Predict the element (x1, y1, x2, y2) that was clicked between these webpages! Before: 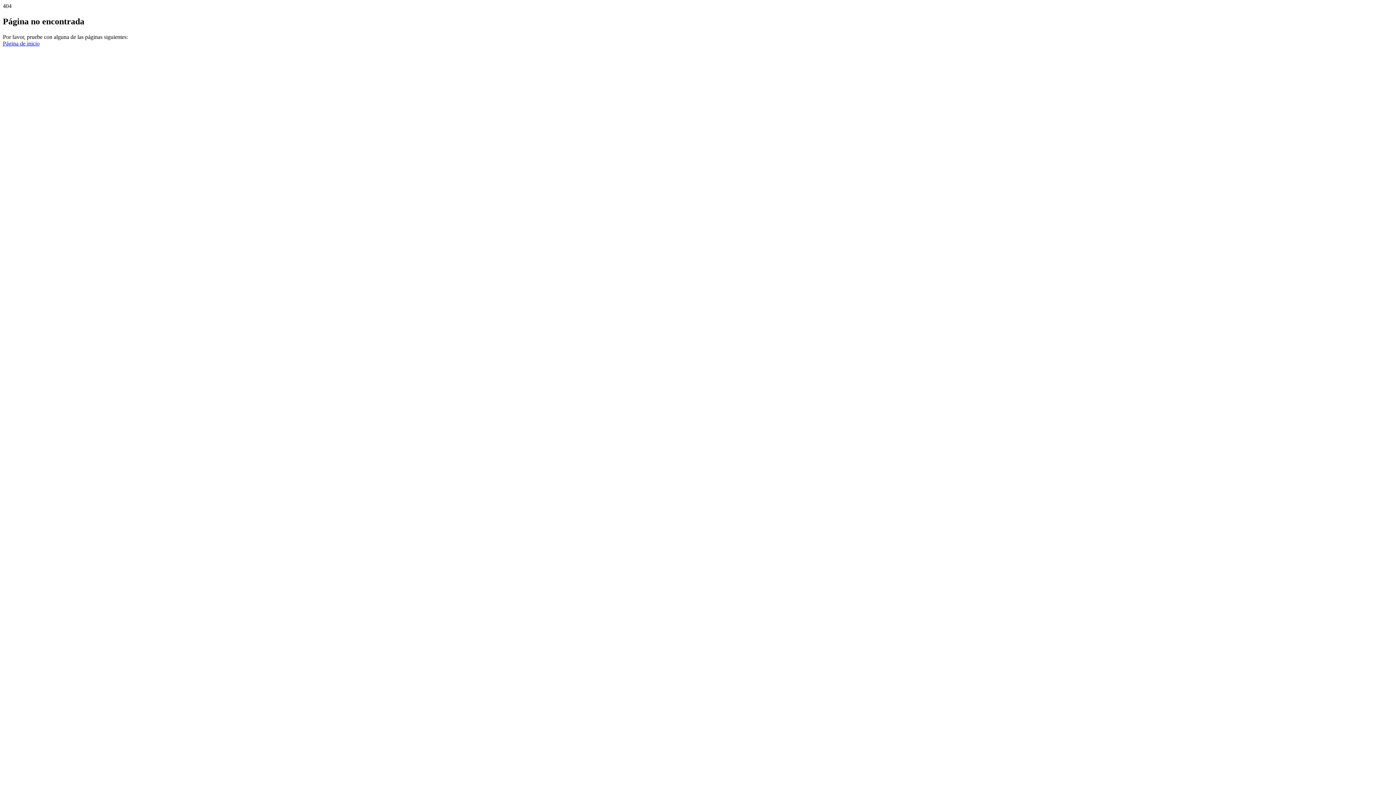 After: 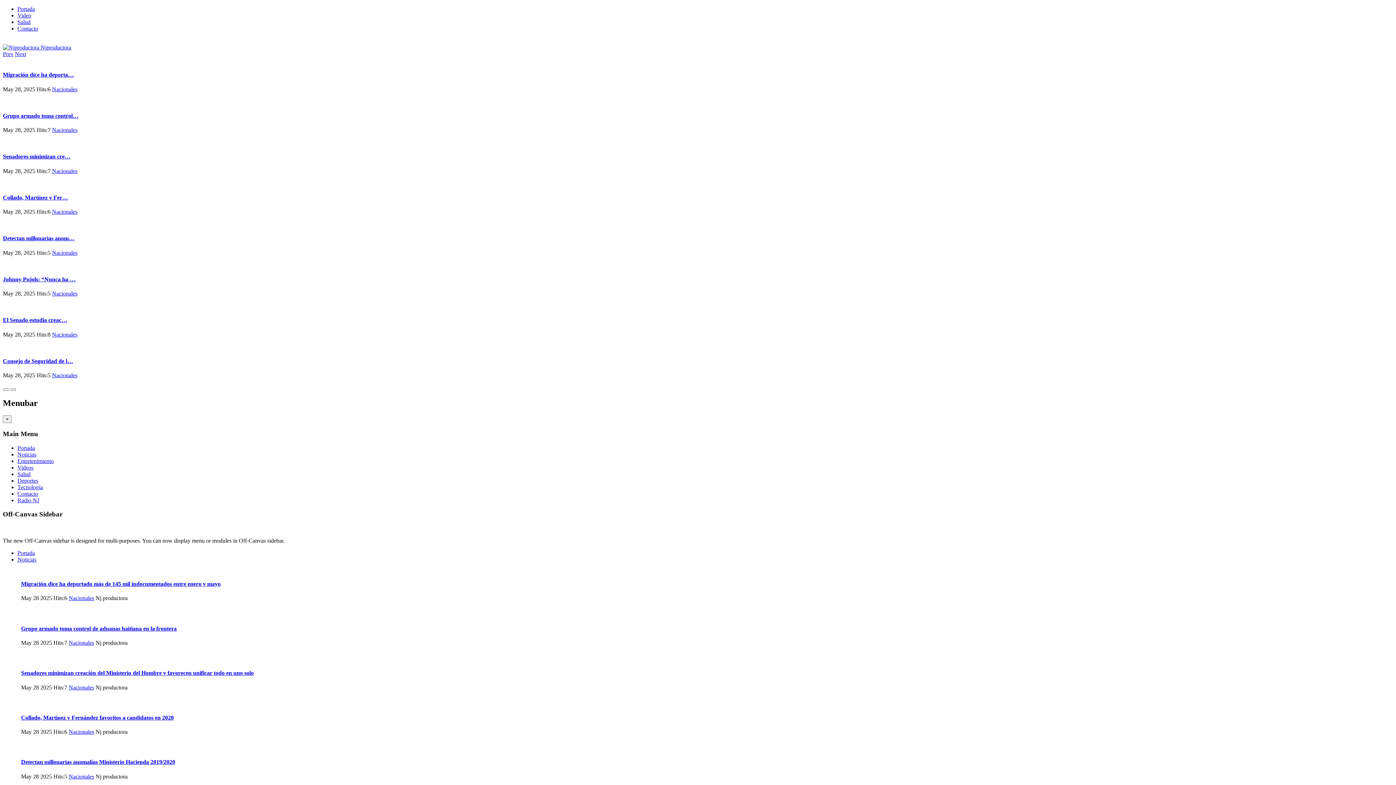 Action: bbox: (2, 40, 39, 46) label: Página de inicio